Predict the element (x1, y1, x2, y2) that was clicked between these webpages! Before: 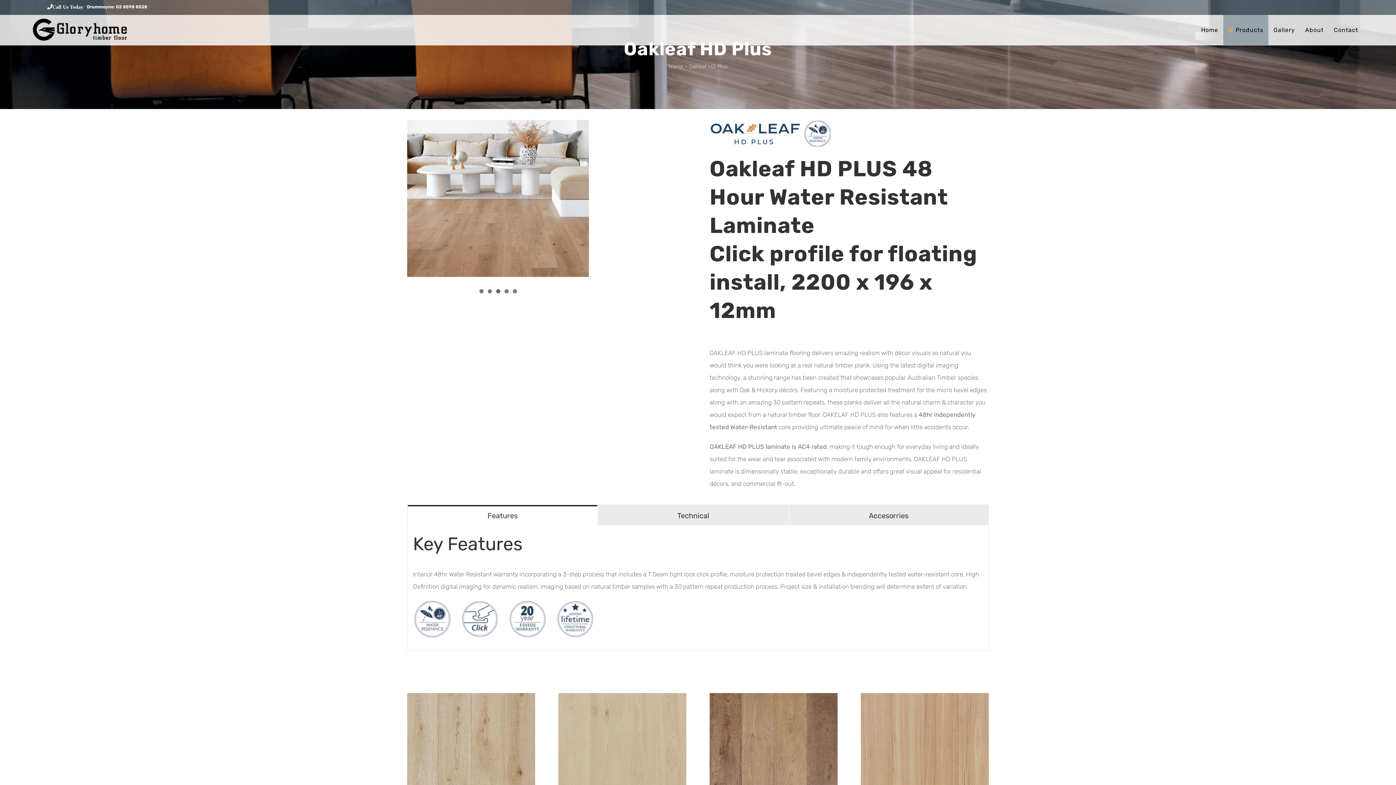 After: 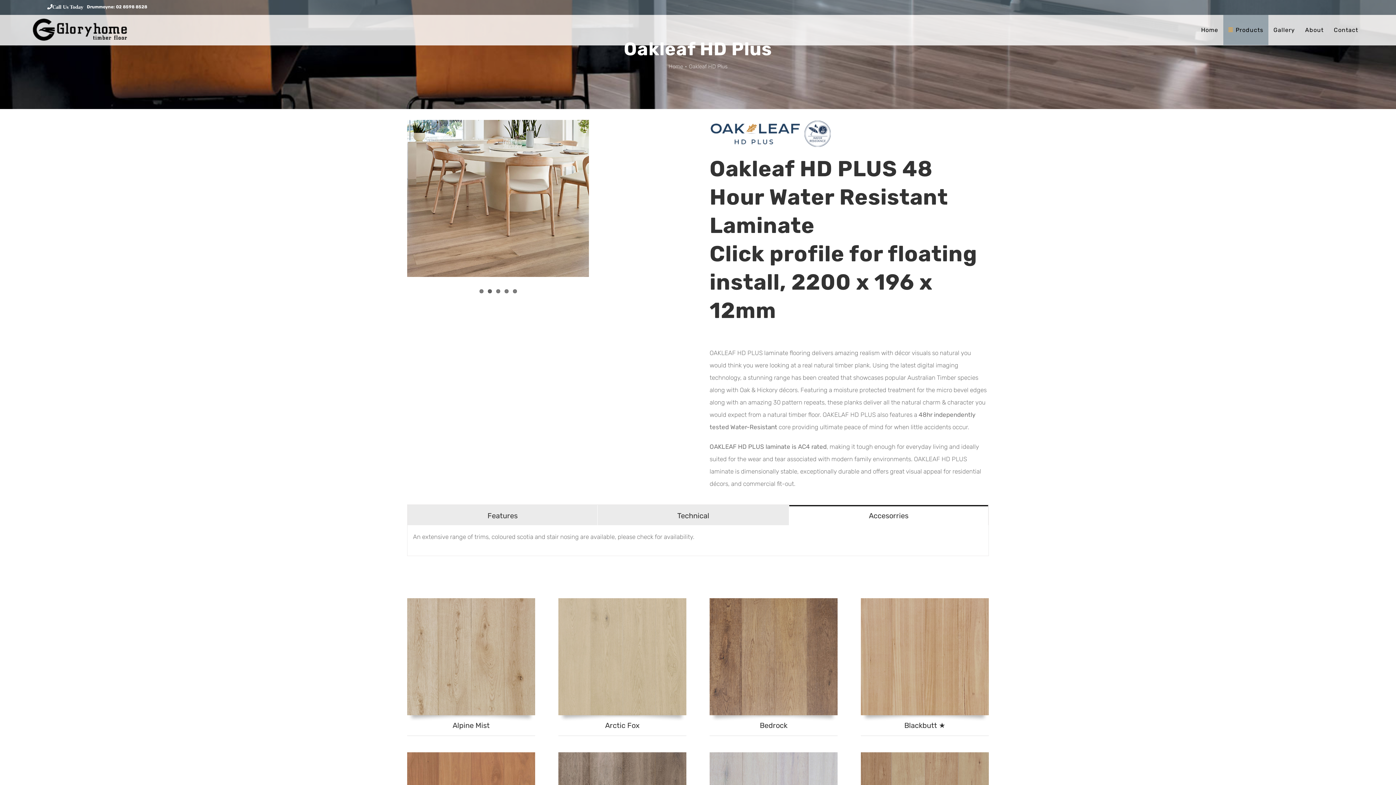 Action: bbox: (789, 505, 988, 525) label: Accesorries